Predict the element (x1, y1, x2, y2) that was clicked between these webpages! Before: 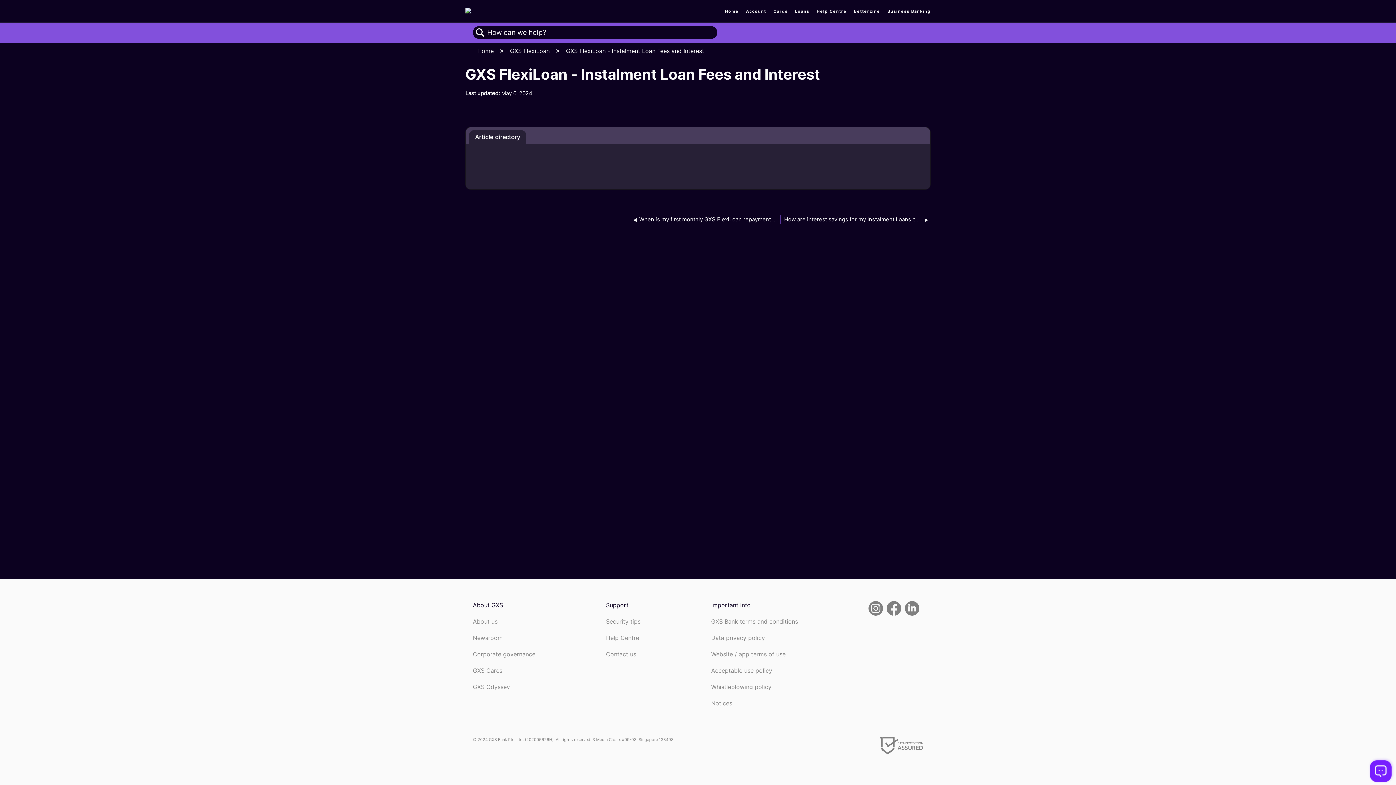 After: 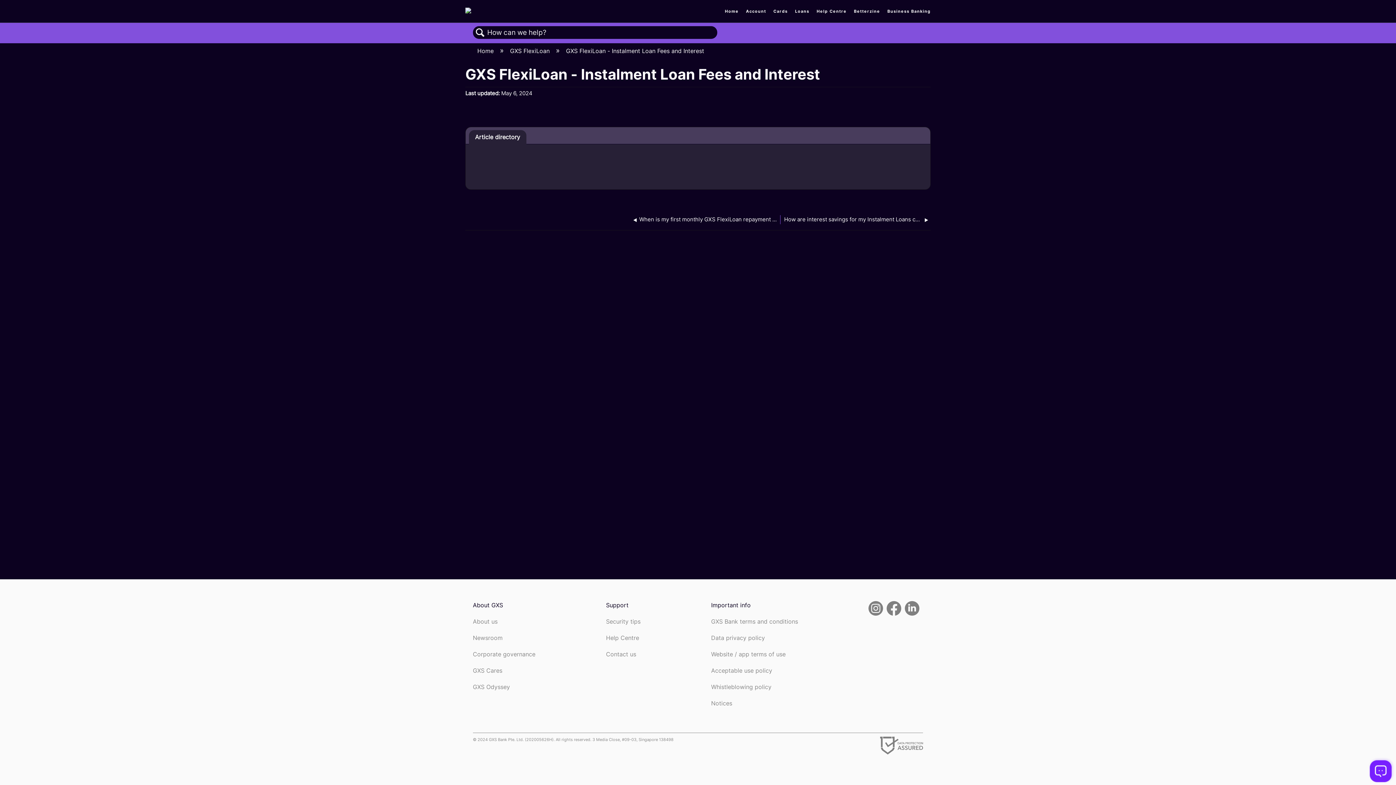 Action: bbox: (868, 617, 886, 624)